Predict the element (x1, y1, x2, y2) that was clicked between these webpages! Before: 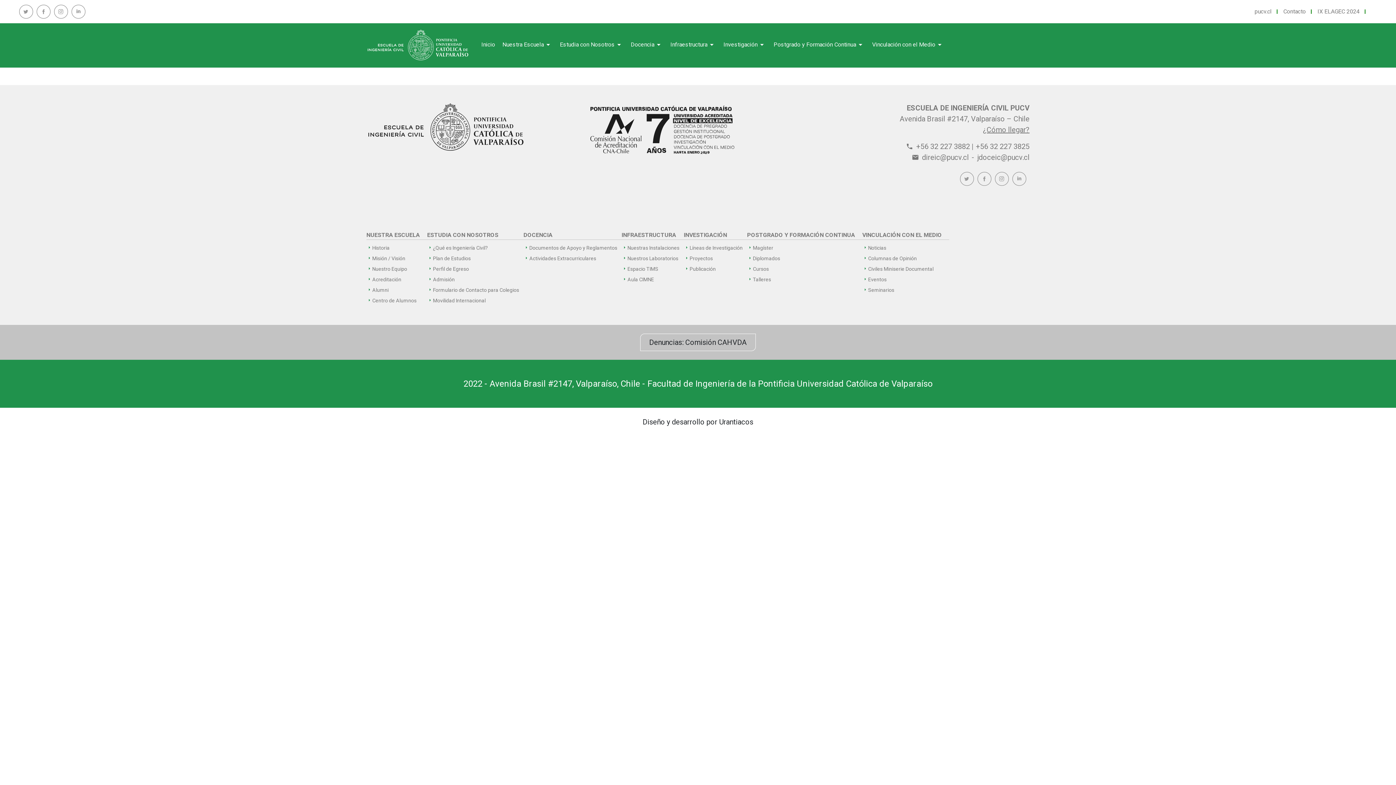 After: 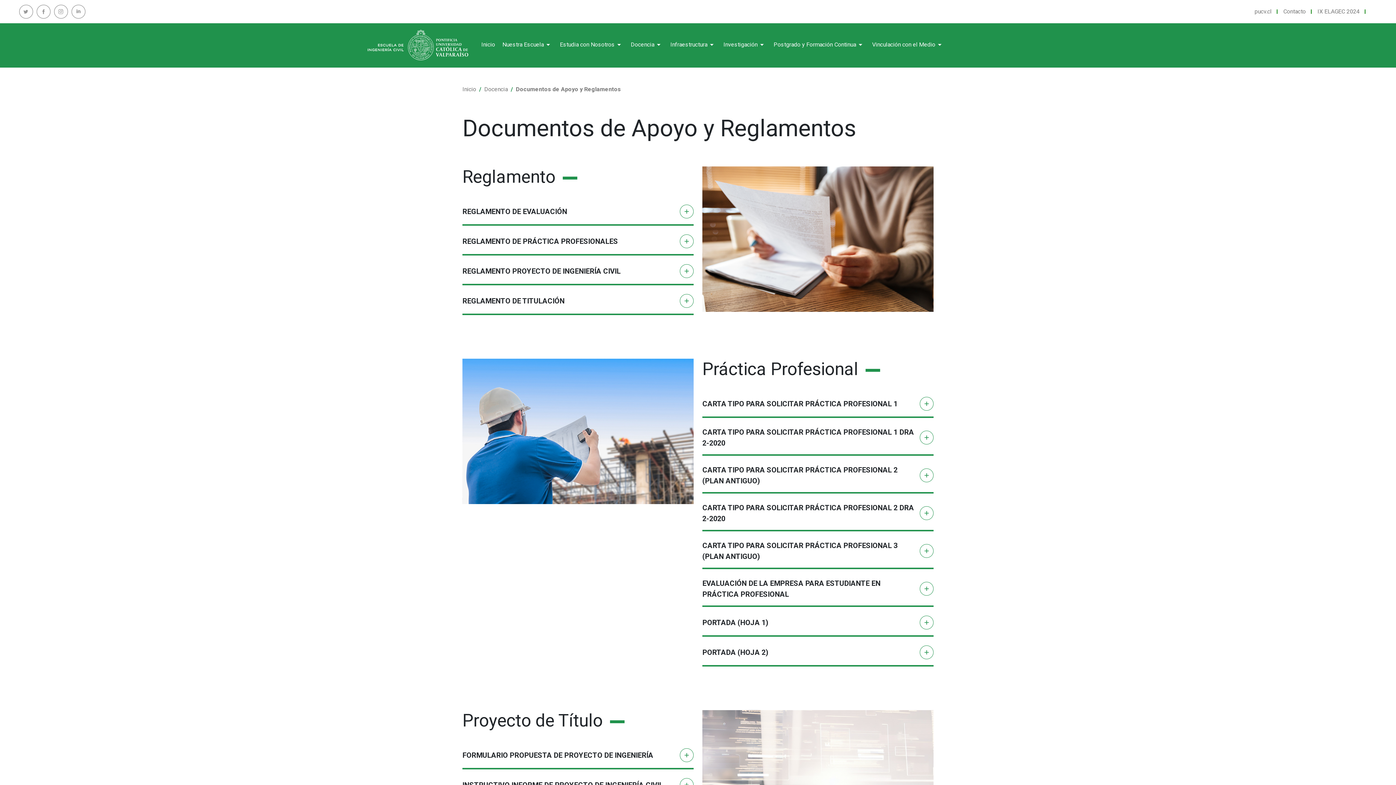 Action: bbox: (523, 241, 620, 252) label: Documentos de Apoyo y Reglamentos